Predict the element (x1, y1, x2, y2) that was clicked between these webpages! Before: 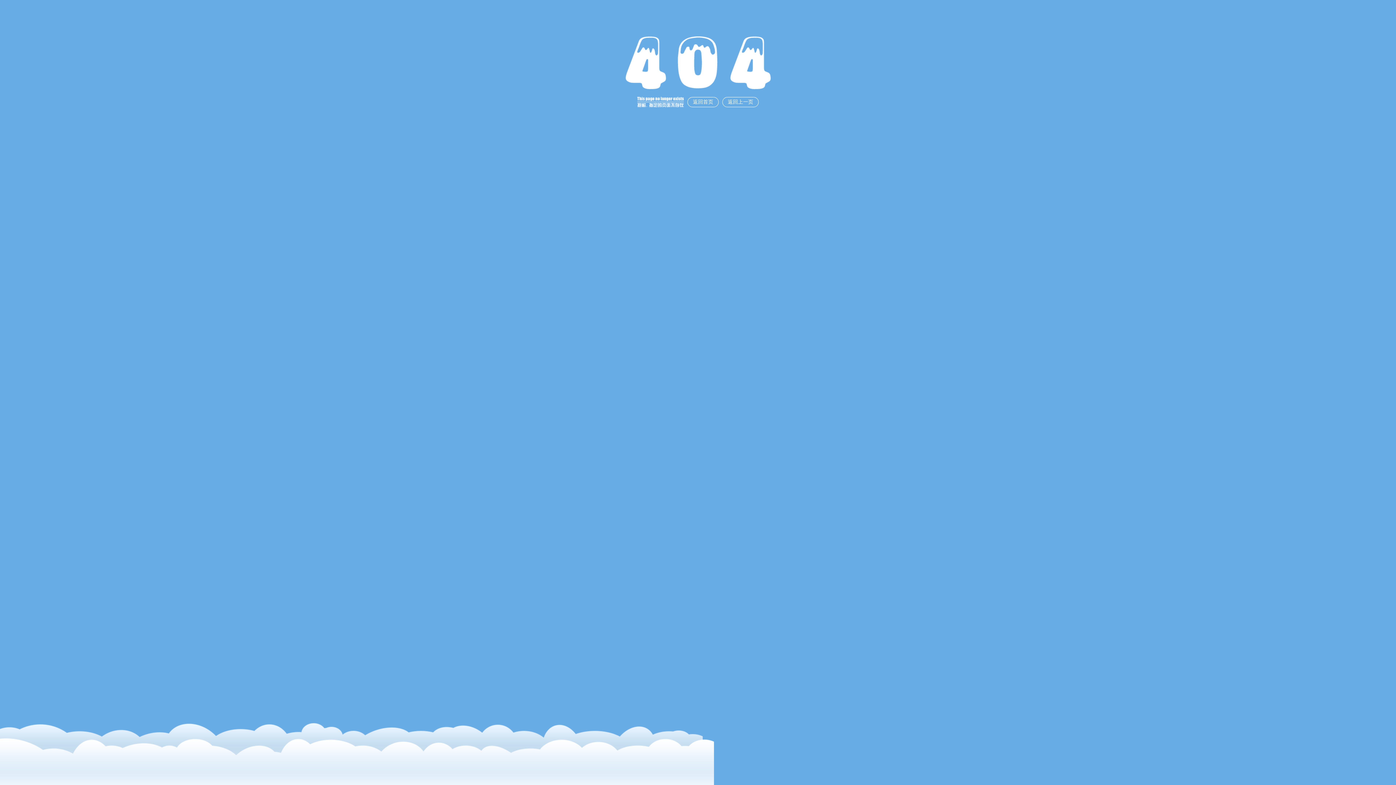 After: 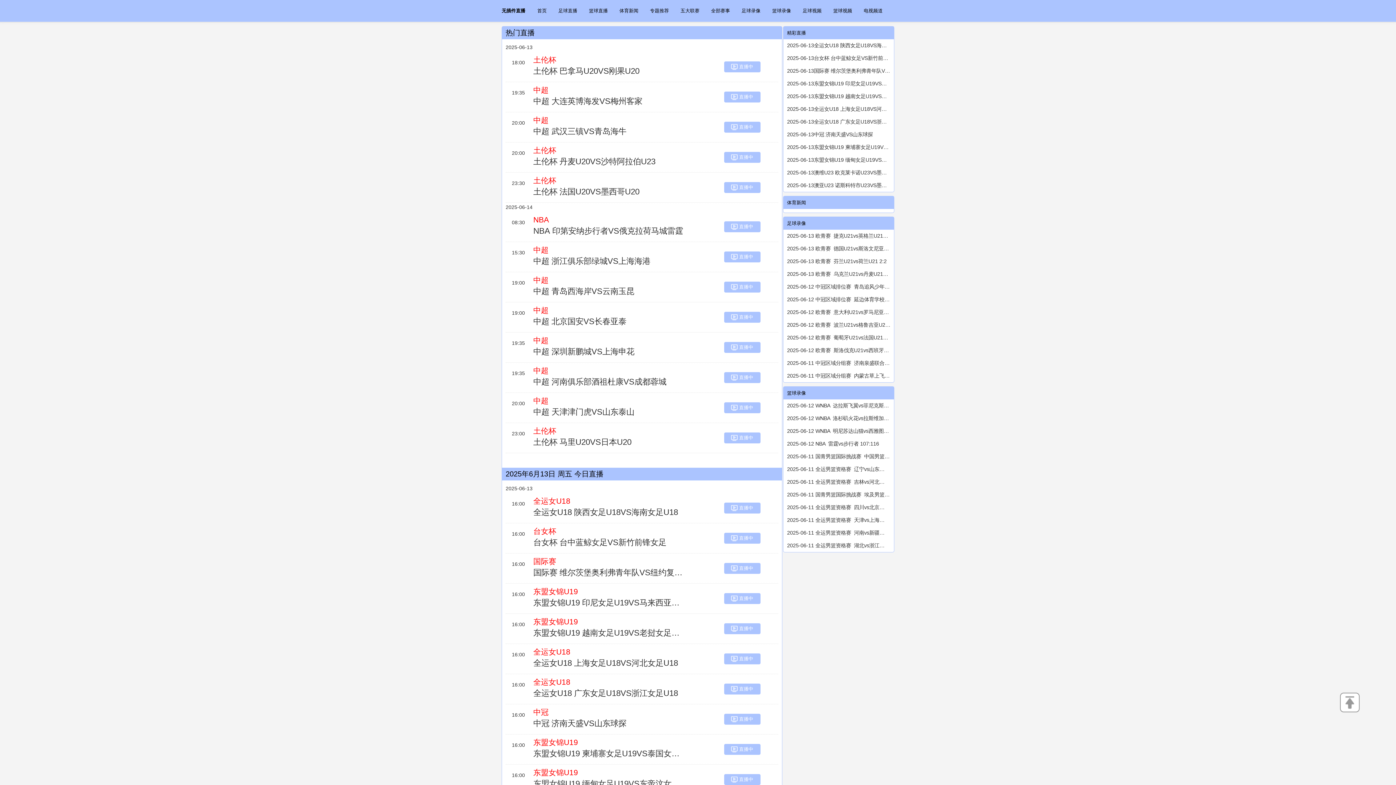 Action: label: 返回首页 bbox: (687, 97, 718, 107)